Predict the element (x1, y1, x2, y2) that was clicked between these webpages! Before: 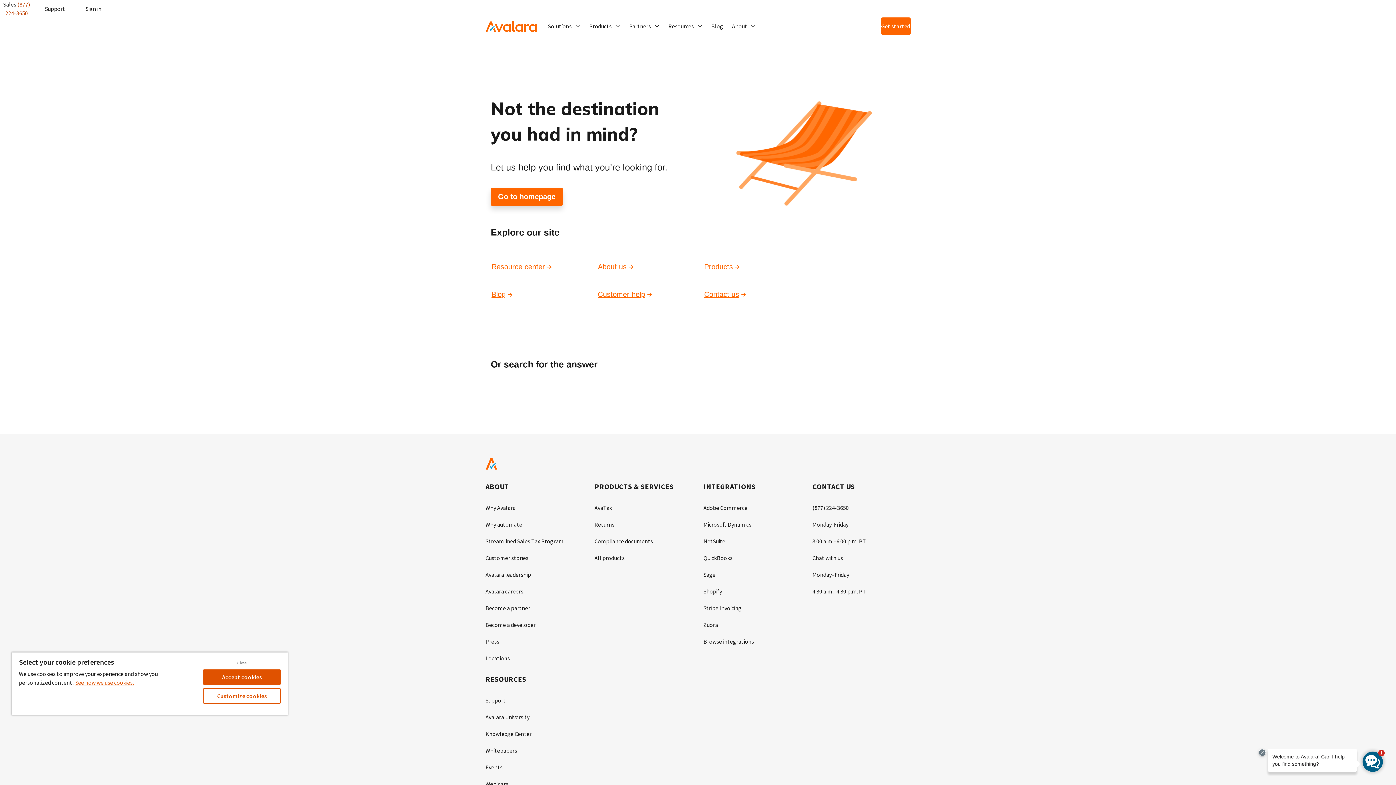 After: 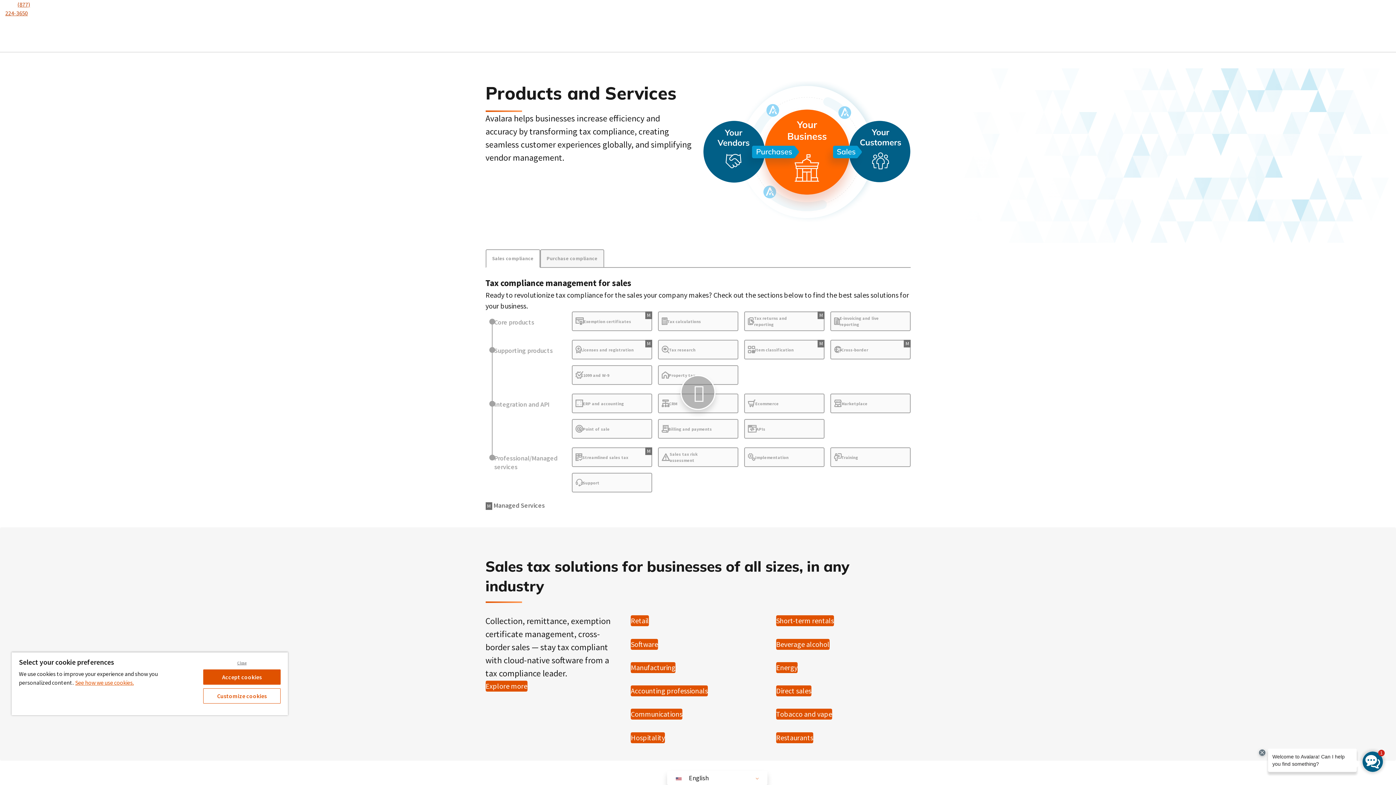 Action: bbox: (594, 554, 624, 570) label: All products